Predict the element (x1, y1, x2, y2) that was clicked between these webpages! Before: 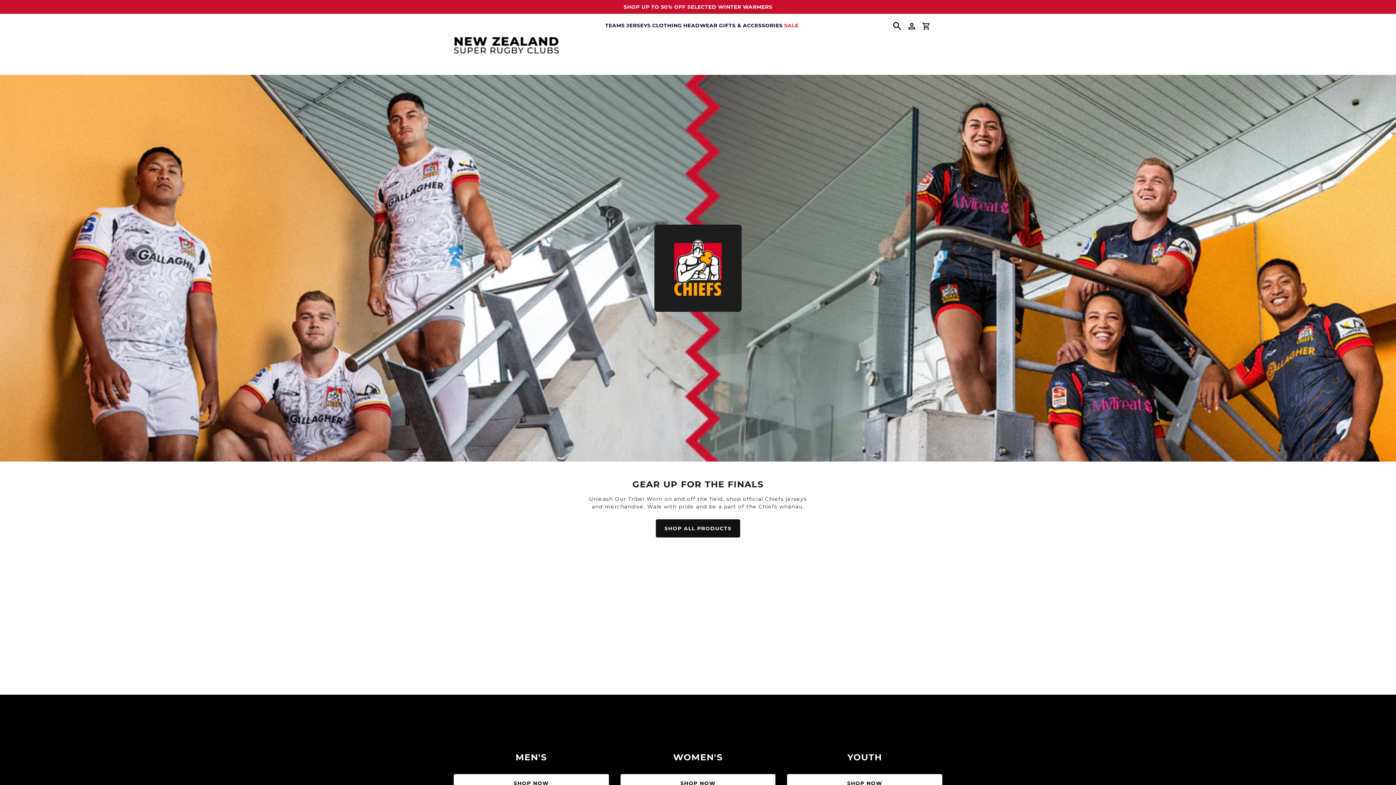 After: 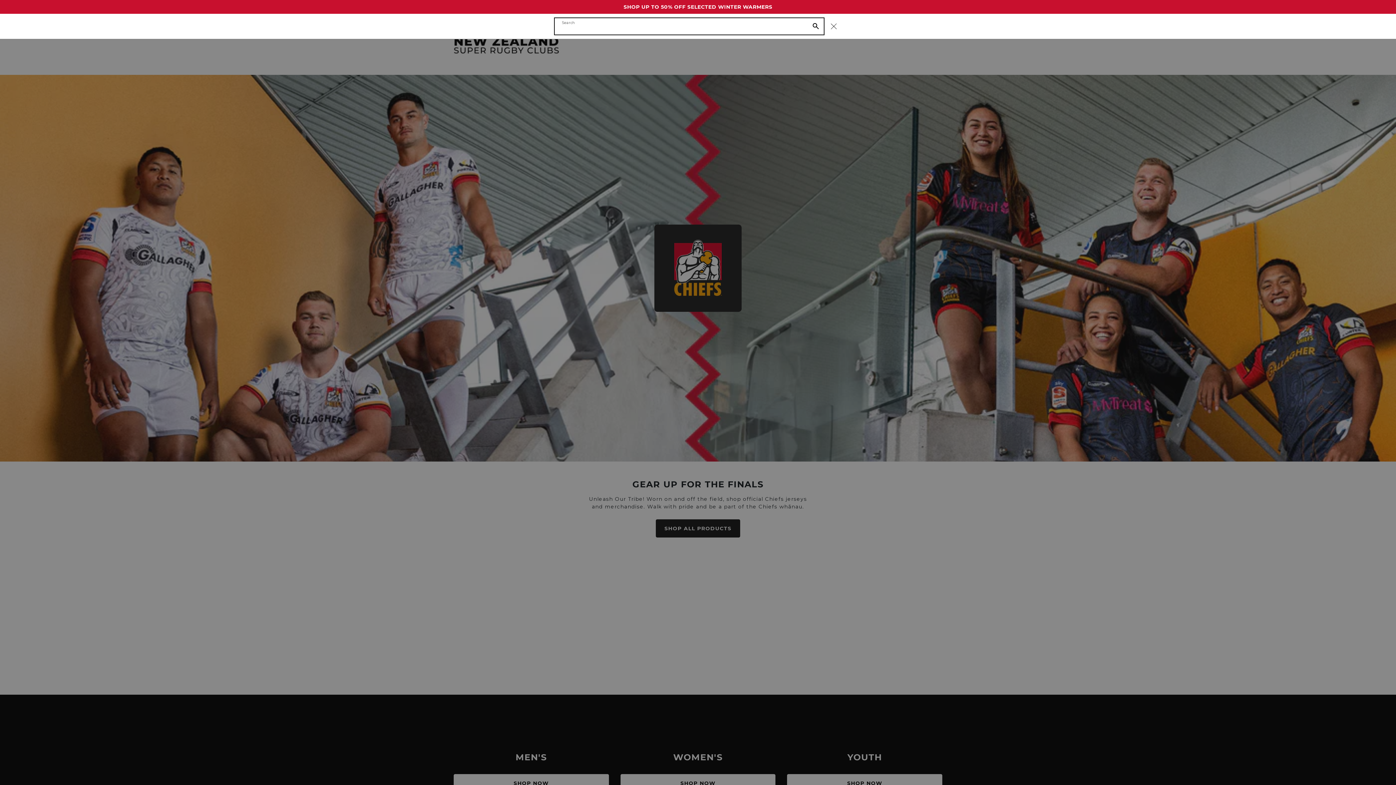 Action: bbox: (890, 18, 904, 33) label: Search